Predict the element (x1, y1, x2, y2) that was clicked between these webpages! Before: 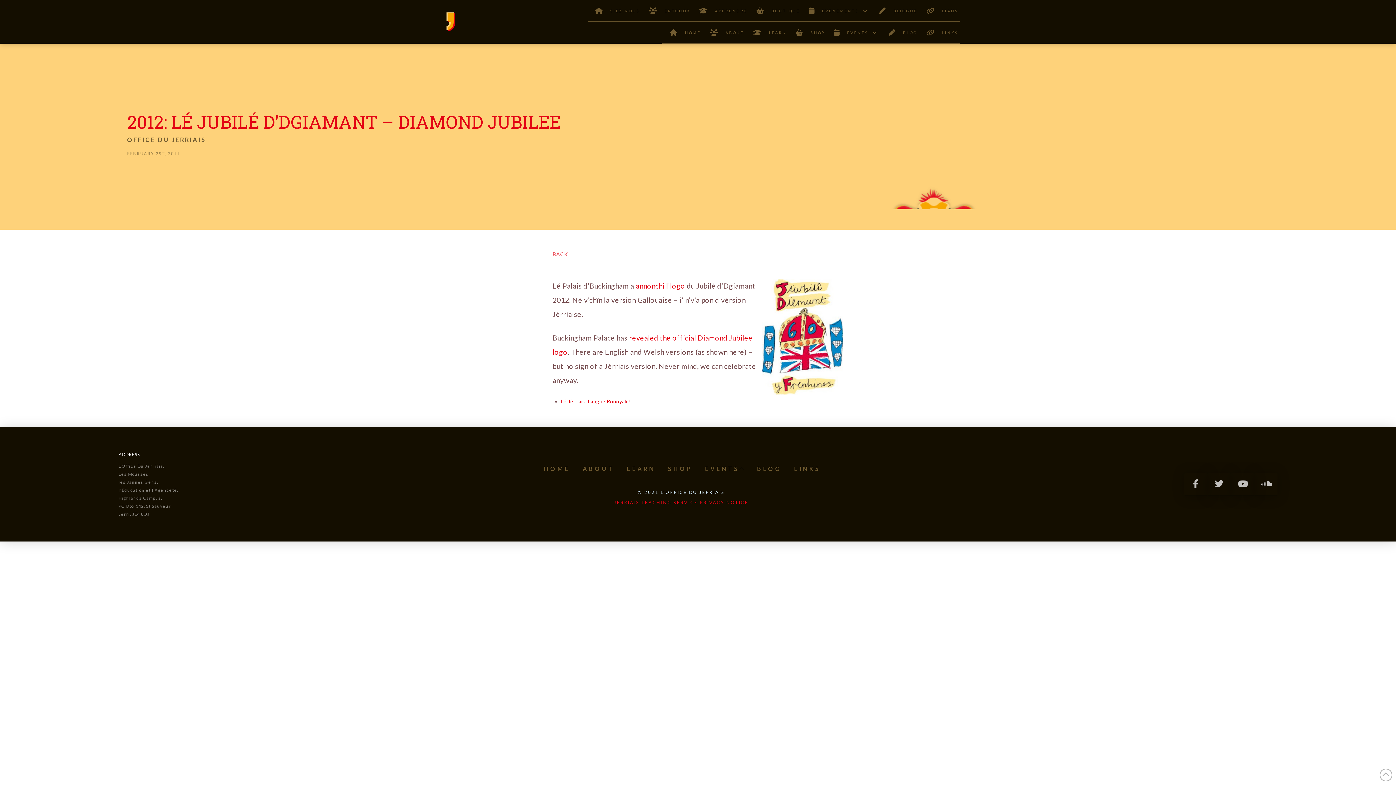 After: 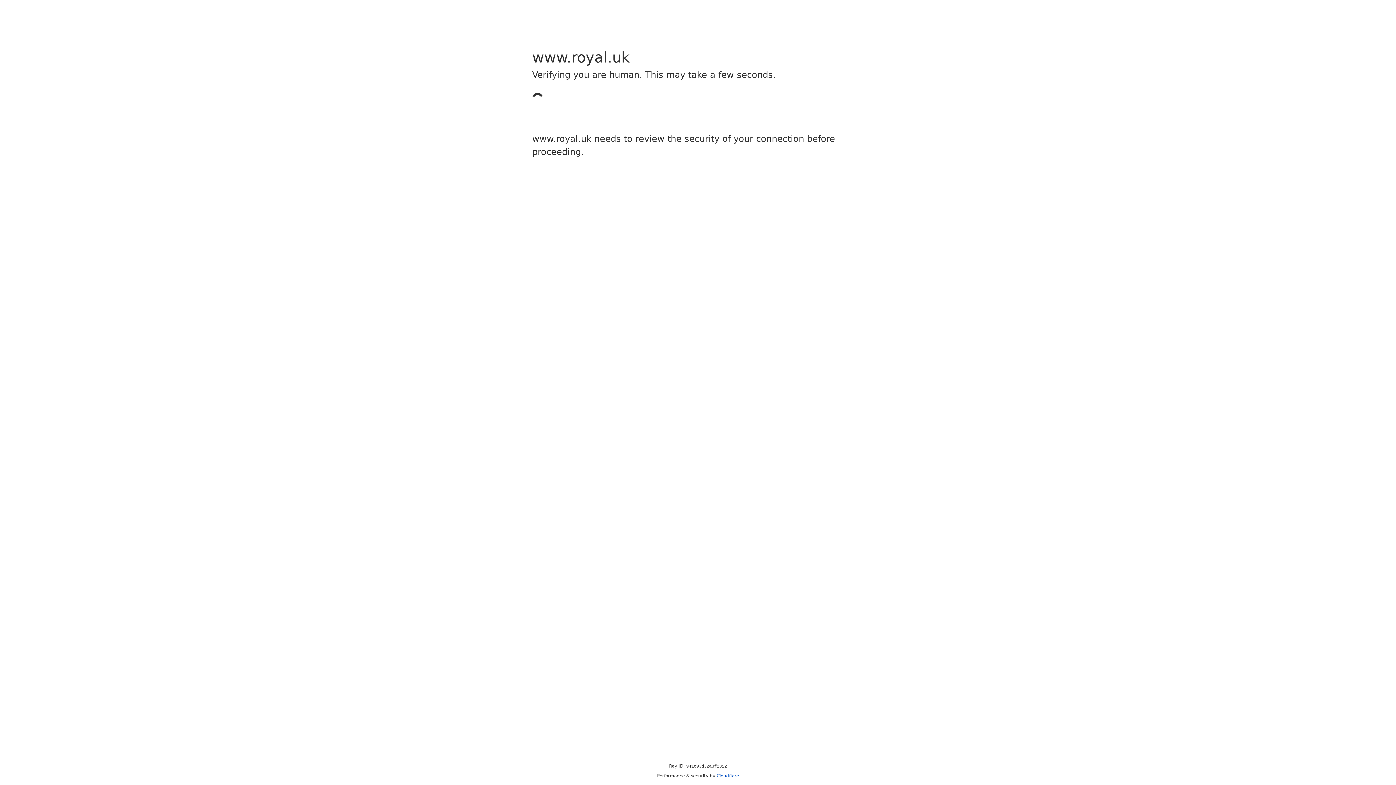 Action: label: annonchi l’logo bbox: (635, 281, 685, 290)